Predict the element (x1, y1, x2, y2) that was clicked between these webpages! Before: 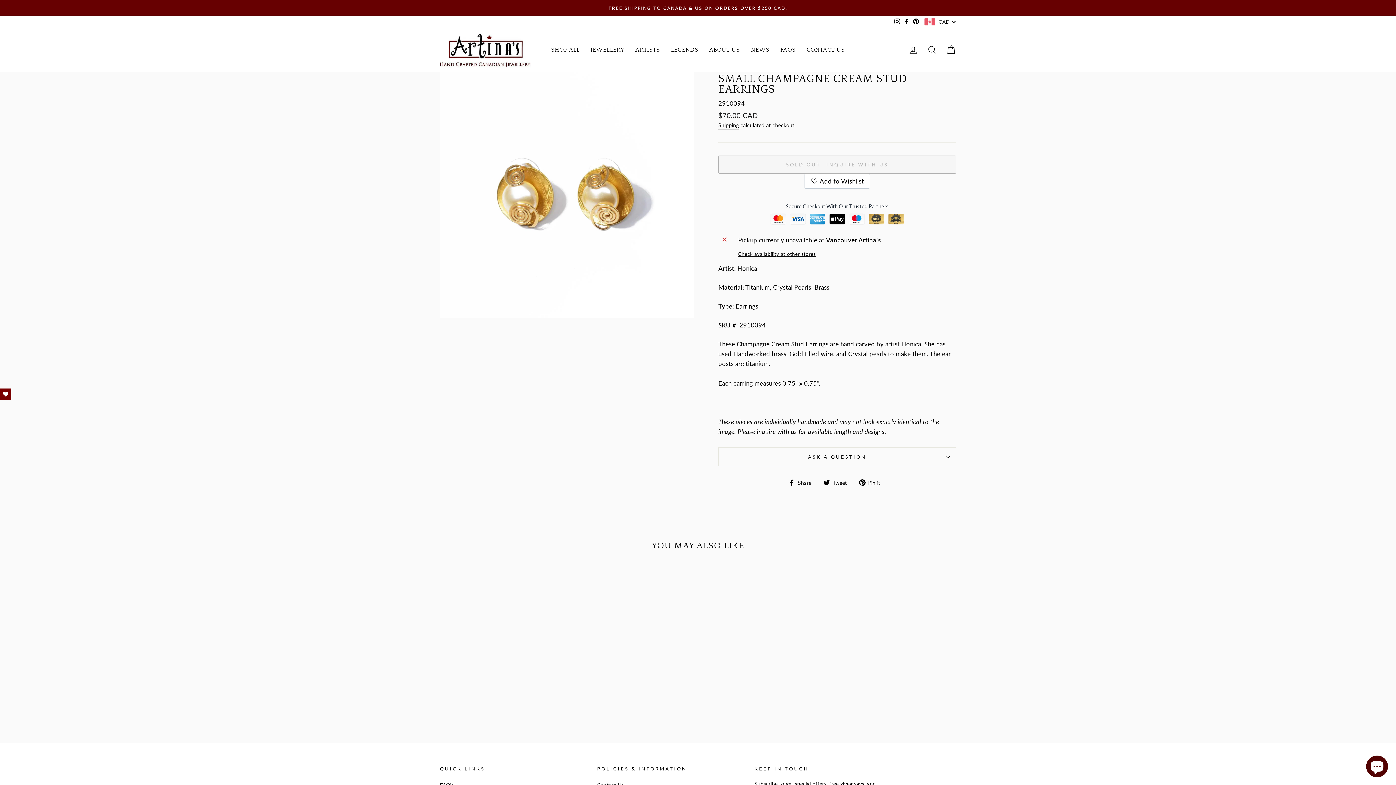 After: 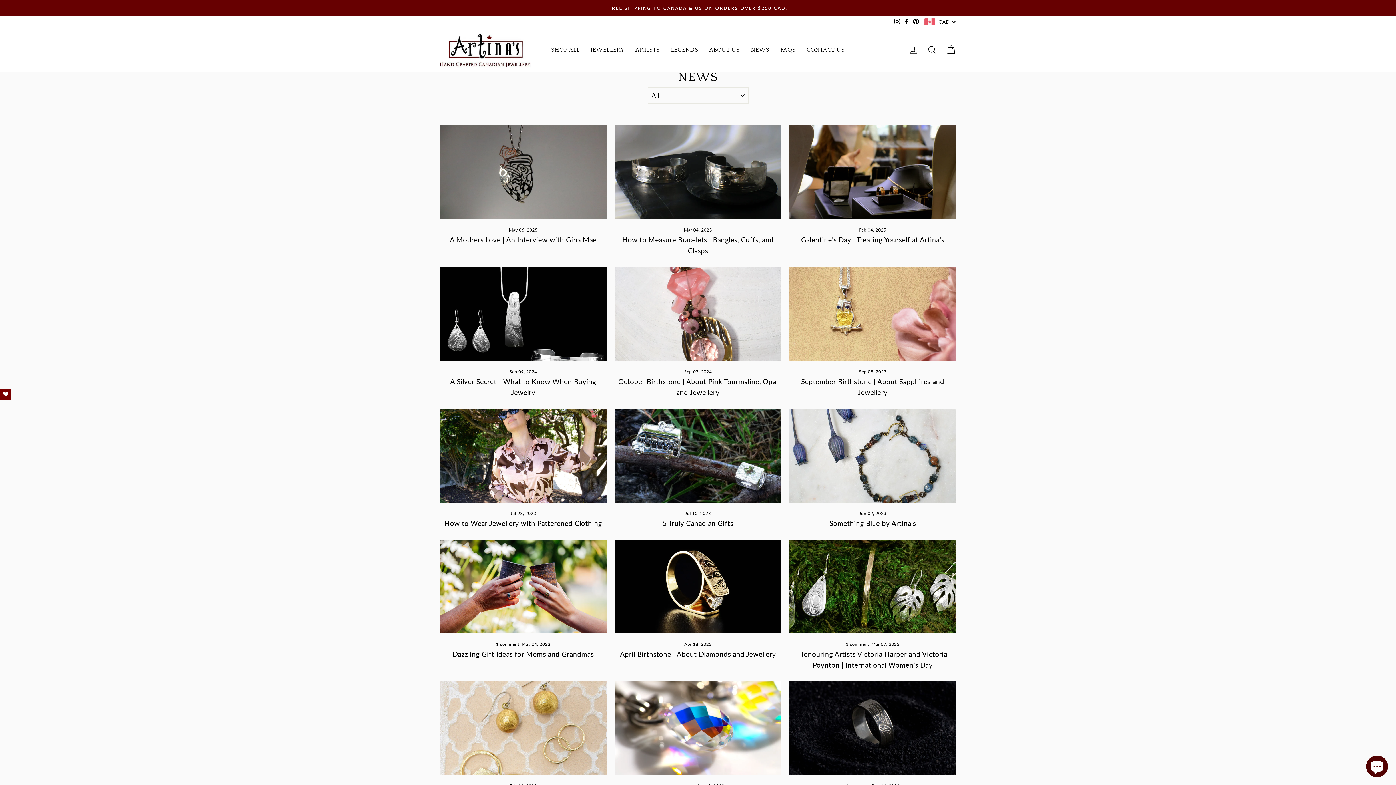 Action: bbox: (745, 44, 775, 55) label: NEWS